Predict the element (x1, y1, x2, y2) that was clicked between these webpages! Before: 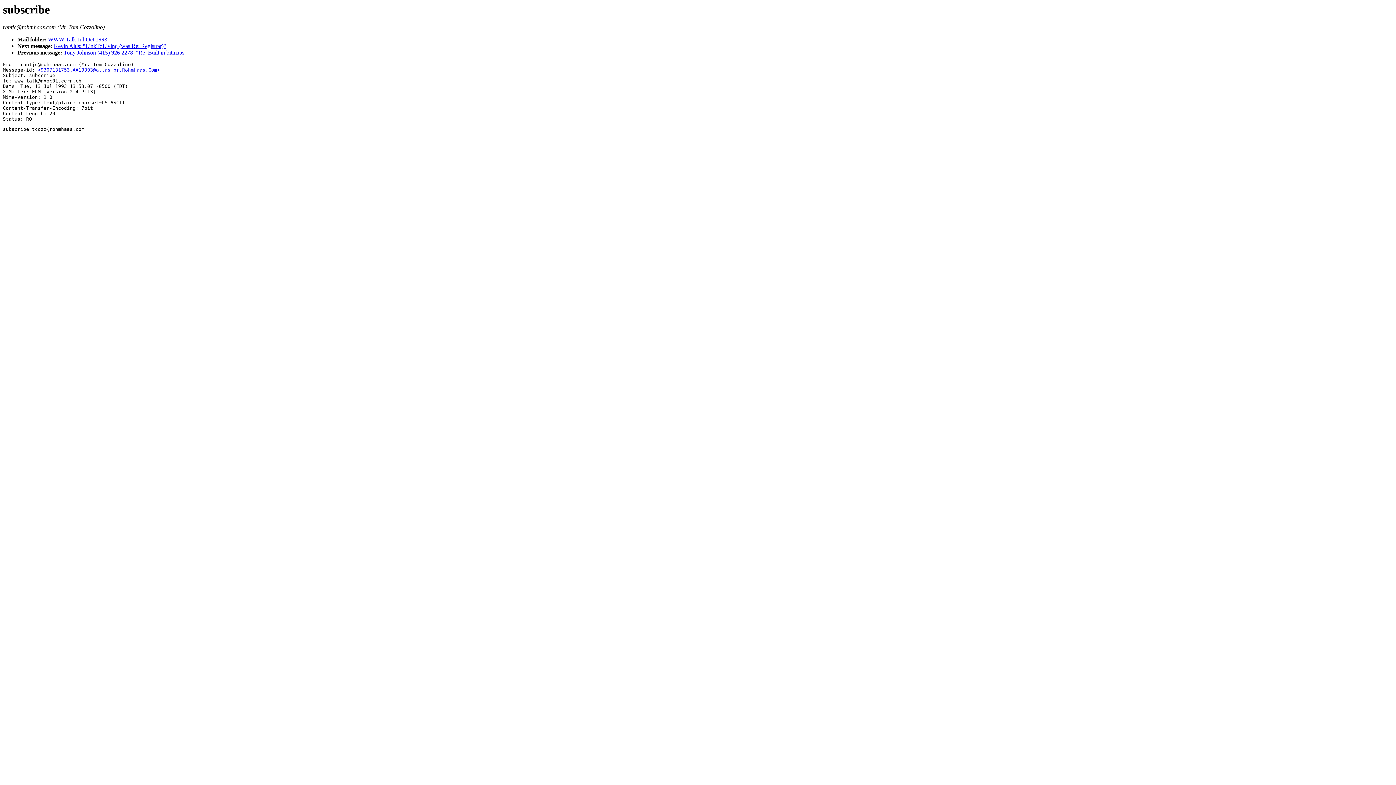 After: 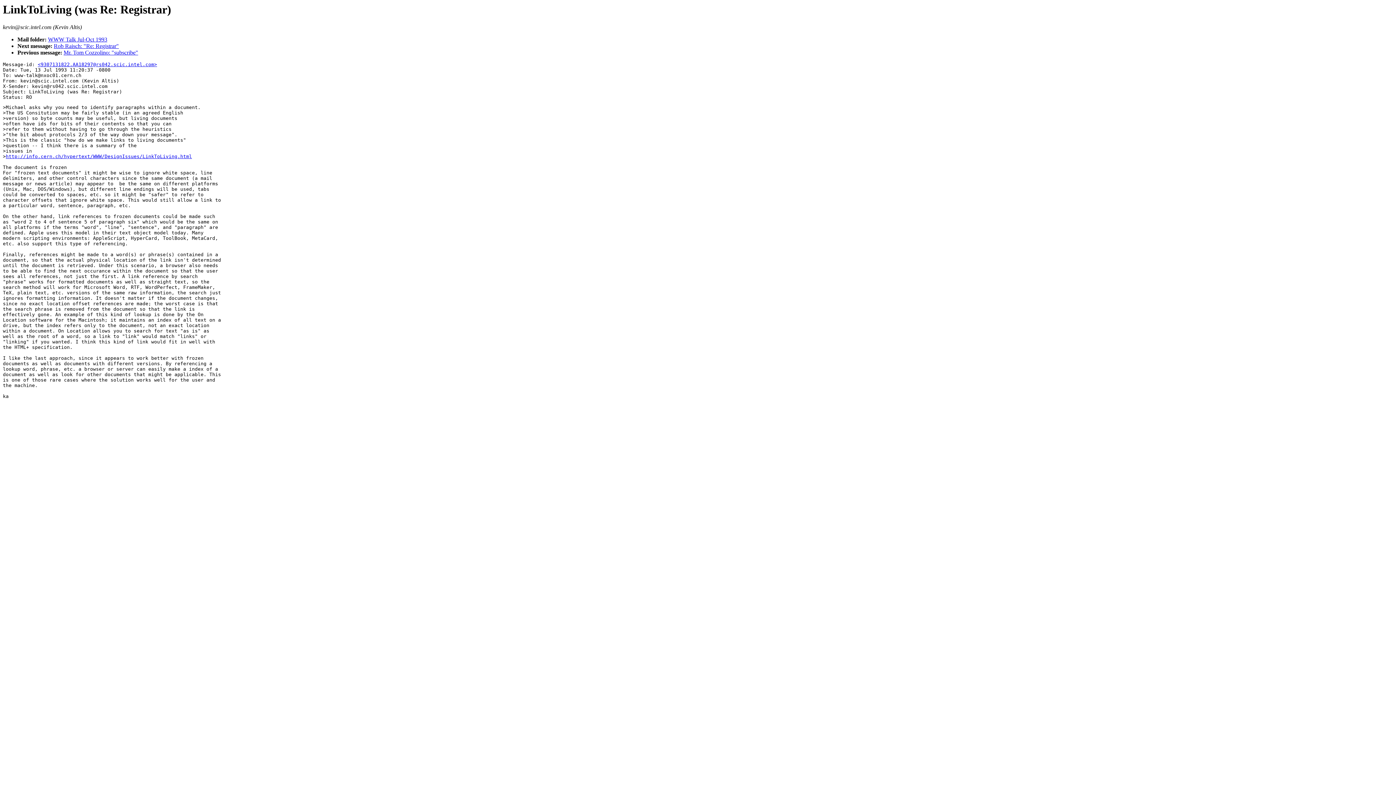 Action: bbox: (53, 43, 166, 49) label: Kevin Altis: "LinkToLiving (was Re: Registrar)"